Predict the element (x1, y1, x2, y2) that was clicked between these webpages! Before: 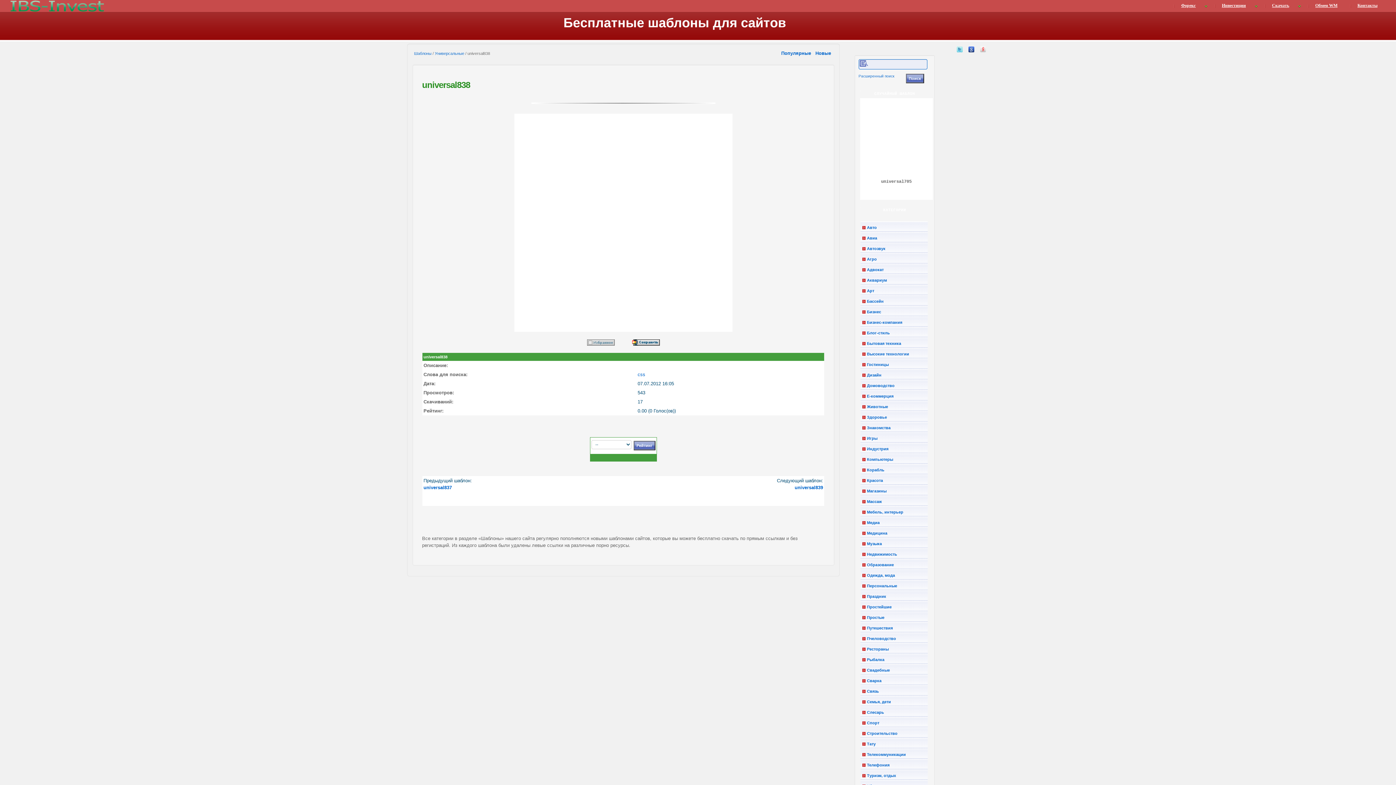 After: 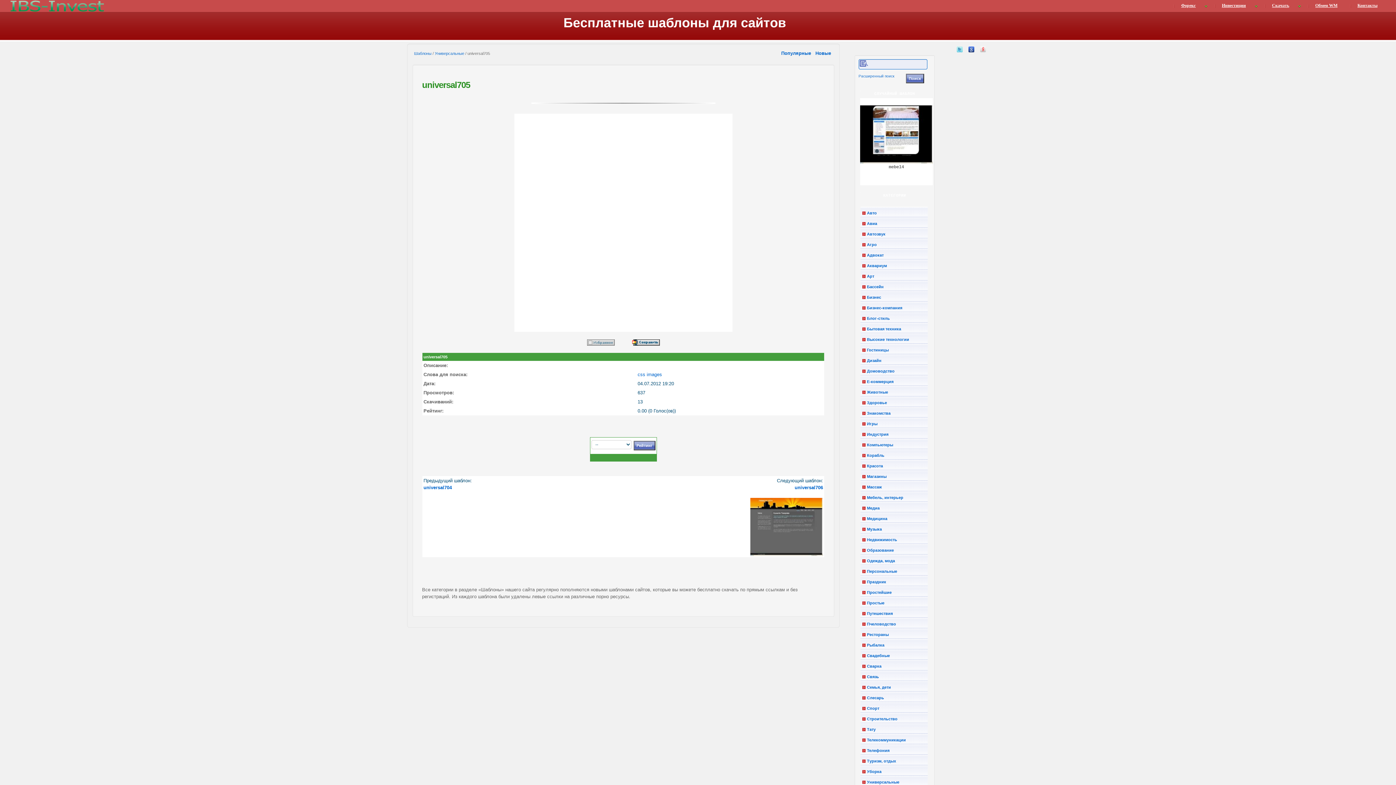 Action: bbox: (860, 139, 933, 144)